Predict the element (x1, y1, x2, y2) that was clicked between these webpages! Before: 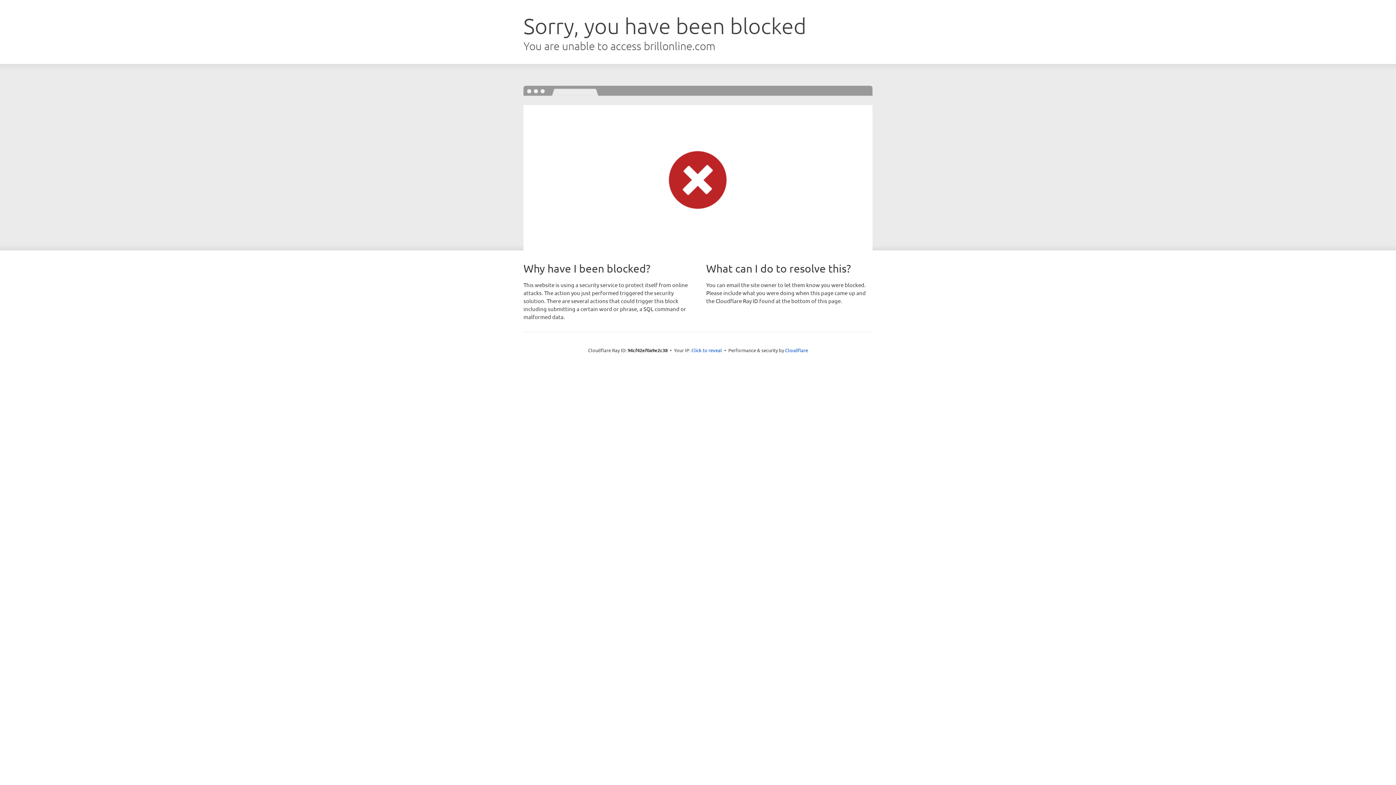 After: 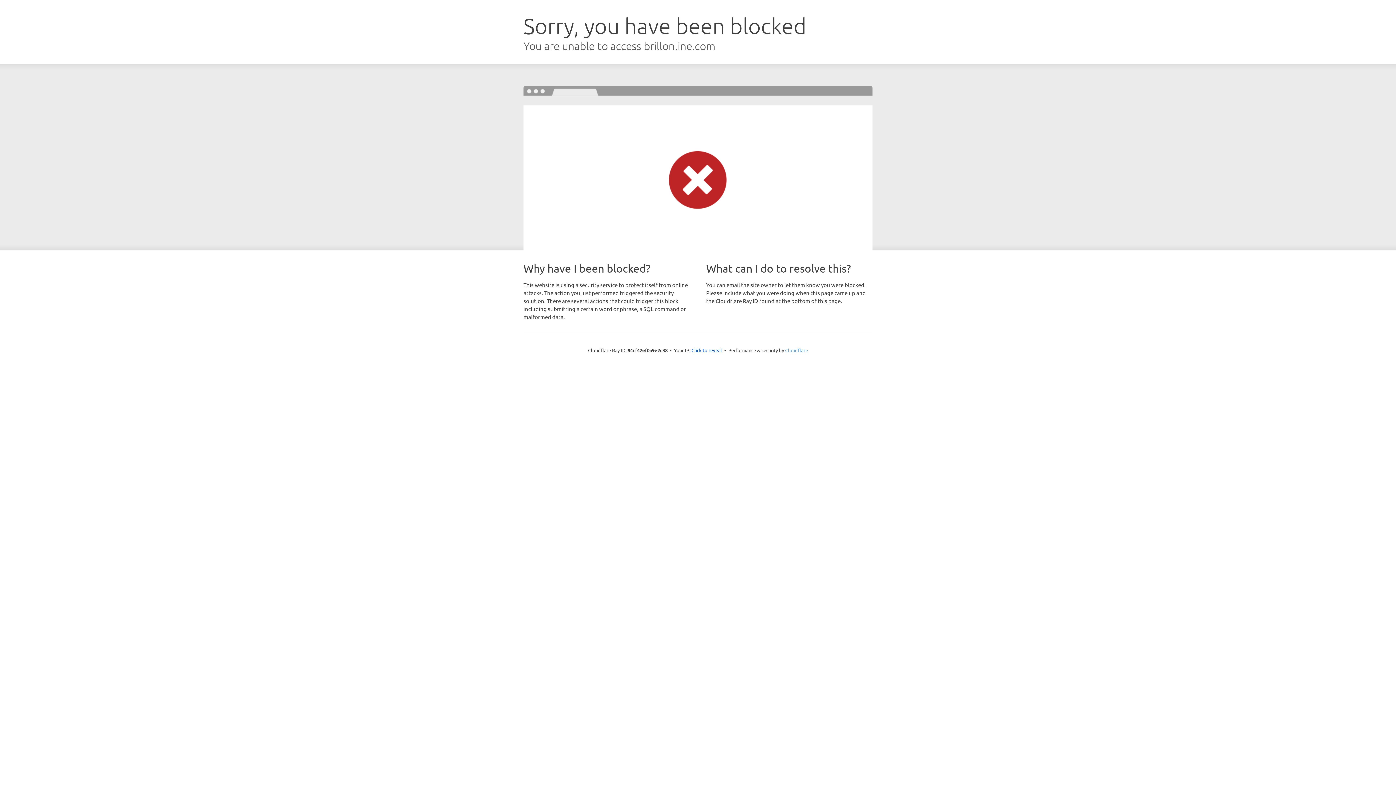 Action: label: Cloudflare bbox: (785, 347, 808, 353)